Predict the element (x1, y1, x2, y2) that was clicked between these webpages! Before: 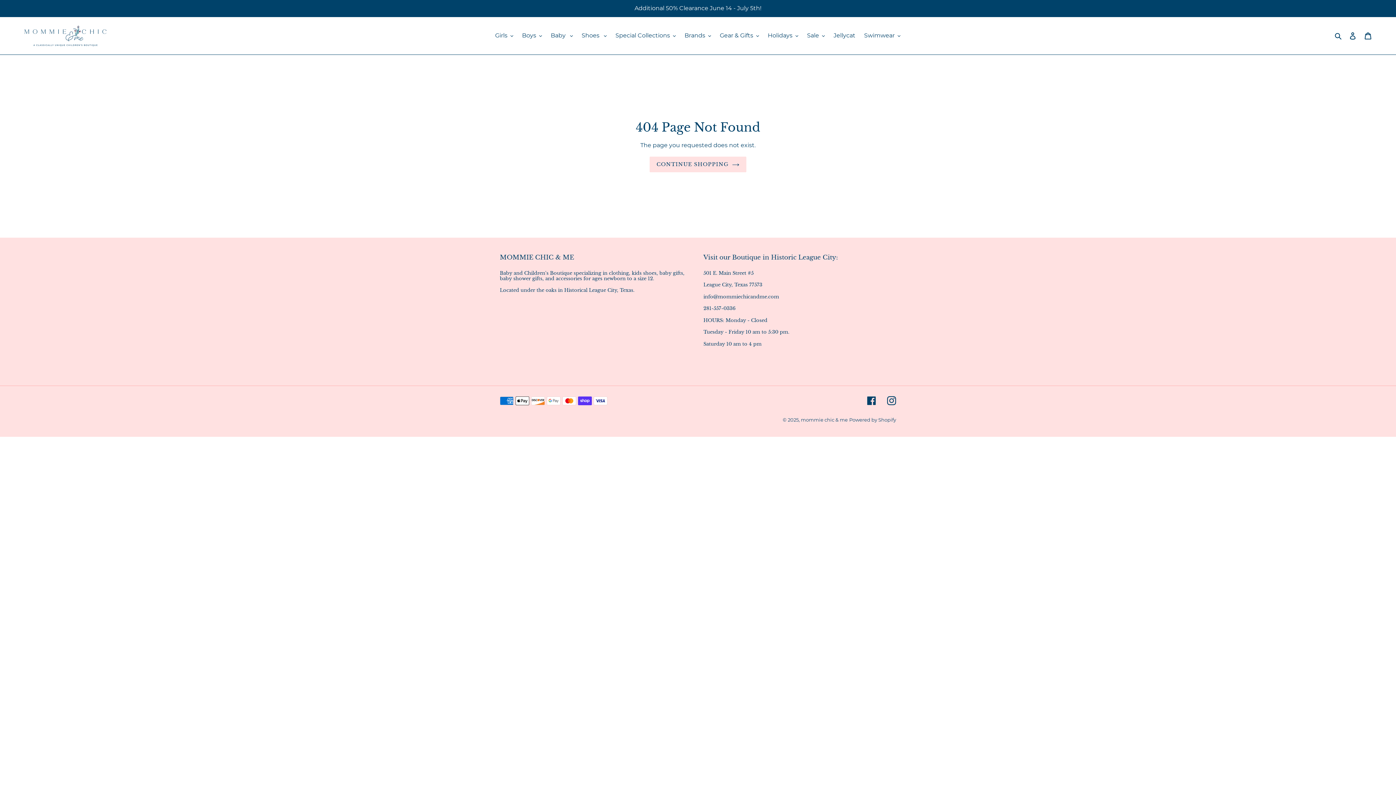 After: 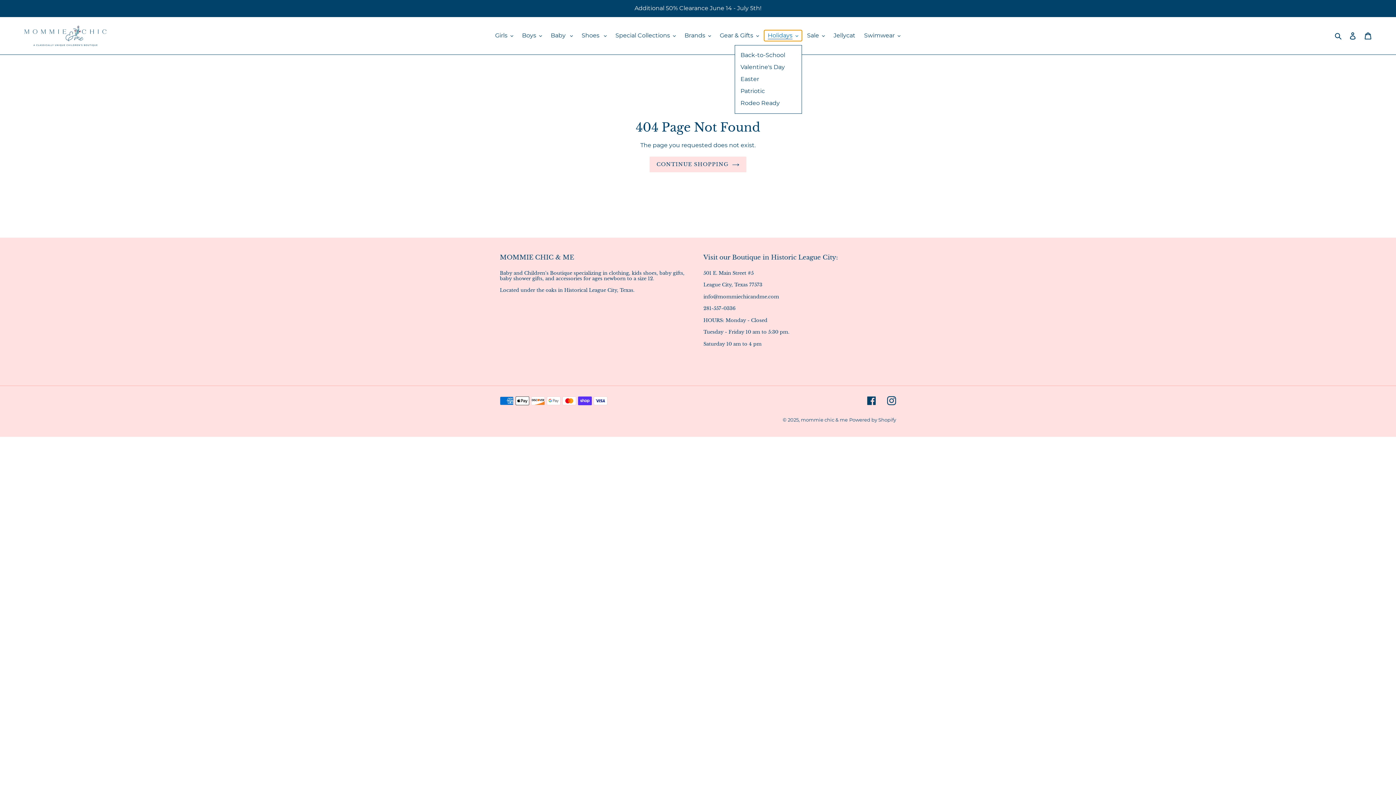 Action: label: Holidays bbox: (764, 30, 802, 41)